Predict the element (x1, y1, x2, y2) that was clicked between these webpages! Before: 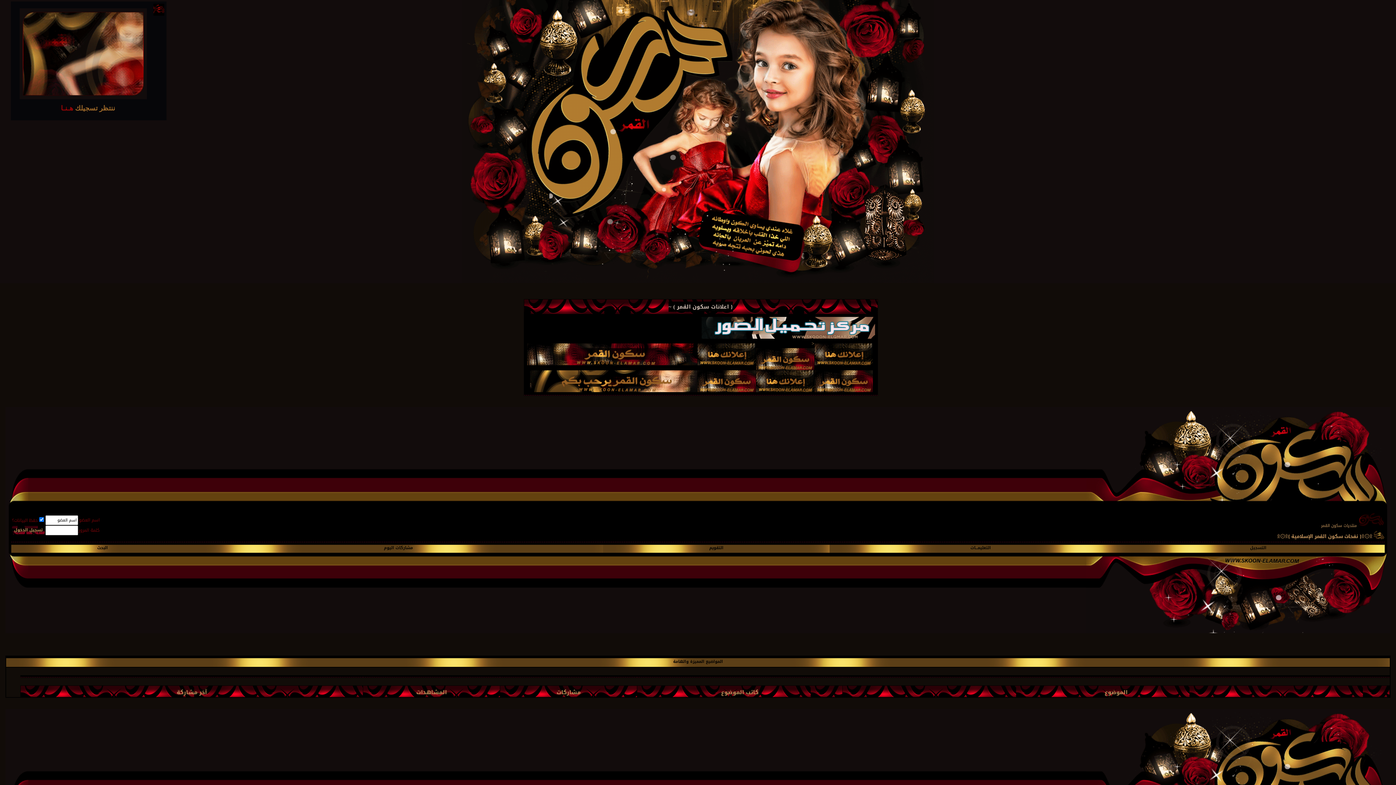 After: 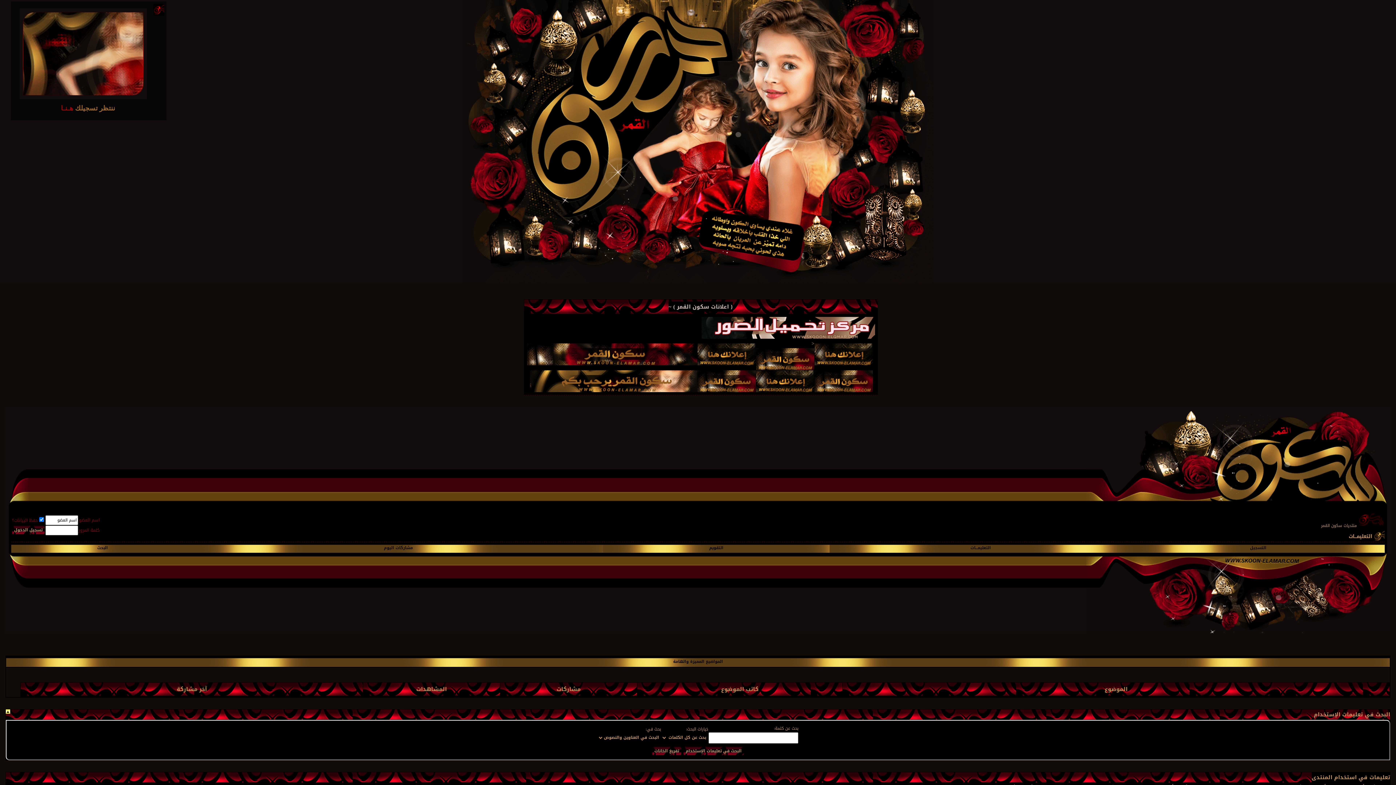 Action: bbox: (970, 544, 991, 552) label: التعليمـــات